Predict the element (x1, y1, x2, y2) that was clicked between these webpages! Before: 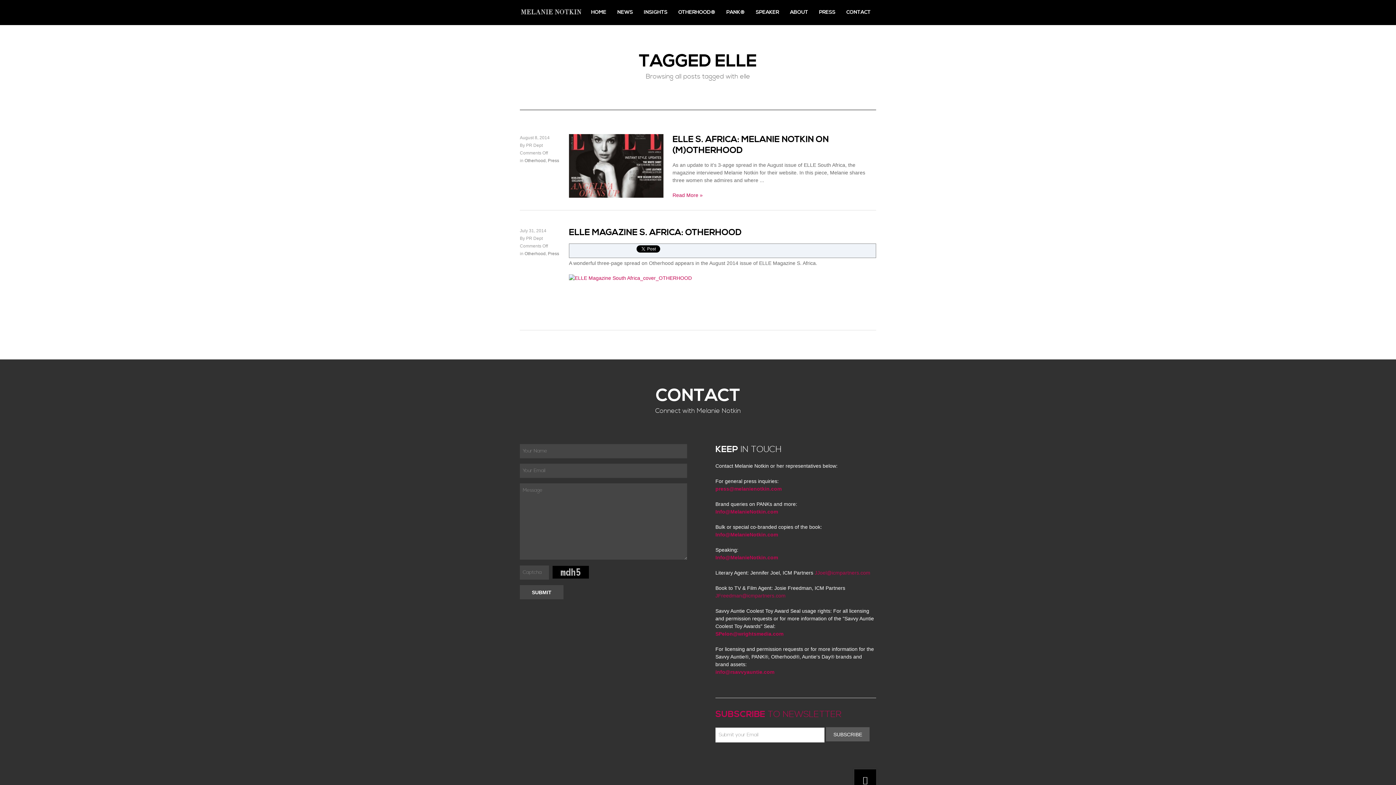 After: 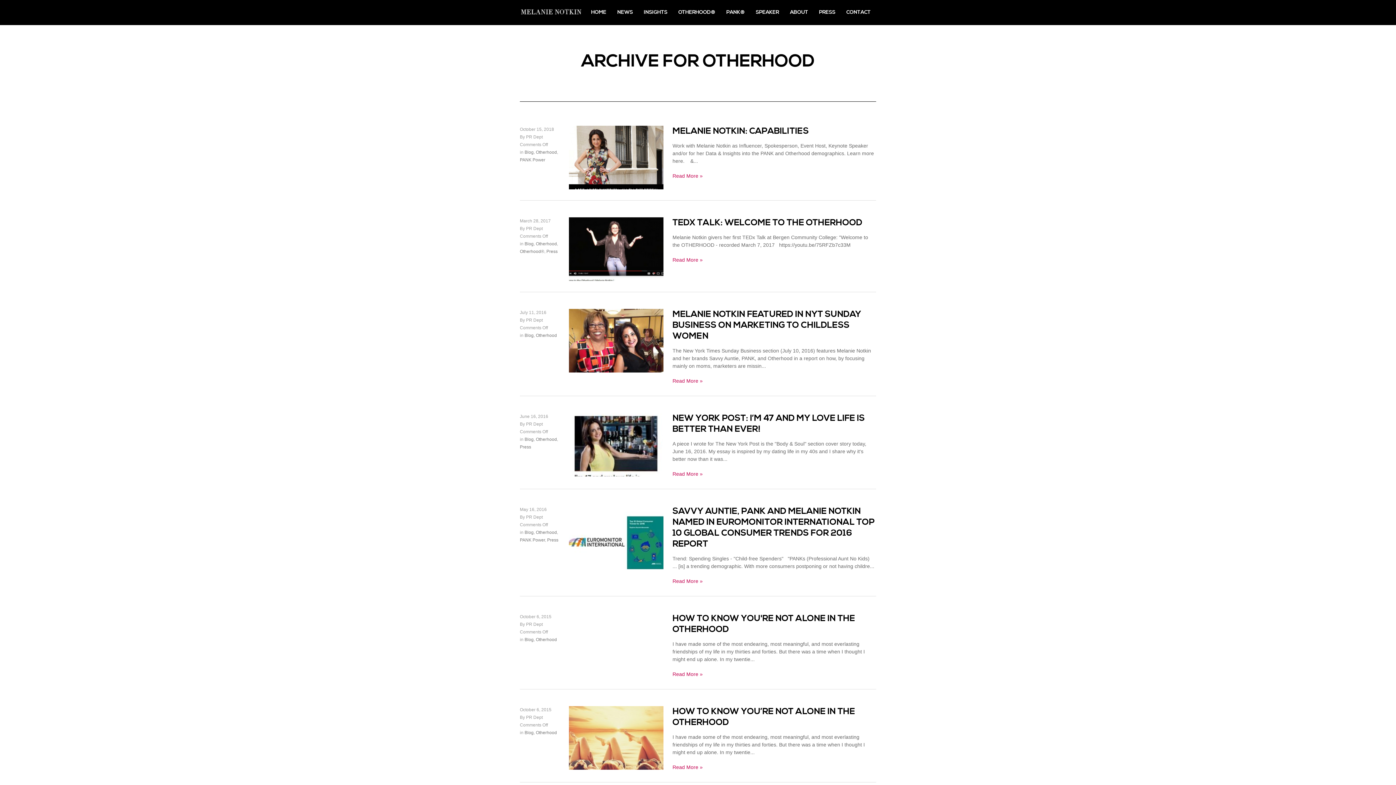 Action: label: Otherhood bbox: (524, 251, 545, 256)